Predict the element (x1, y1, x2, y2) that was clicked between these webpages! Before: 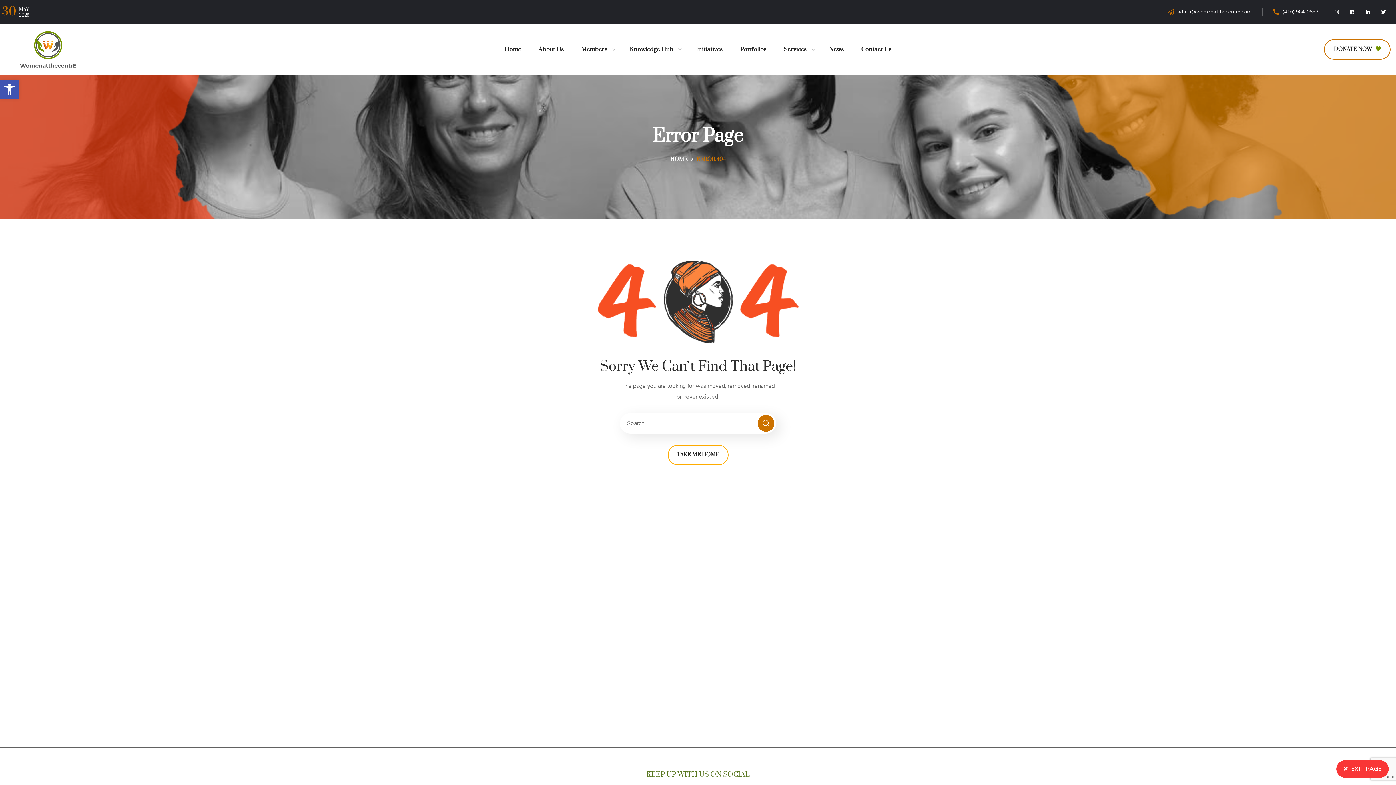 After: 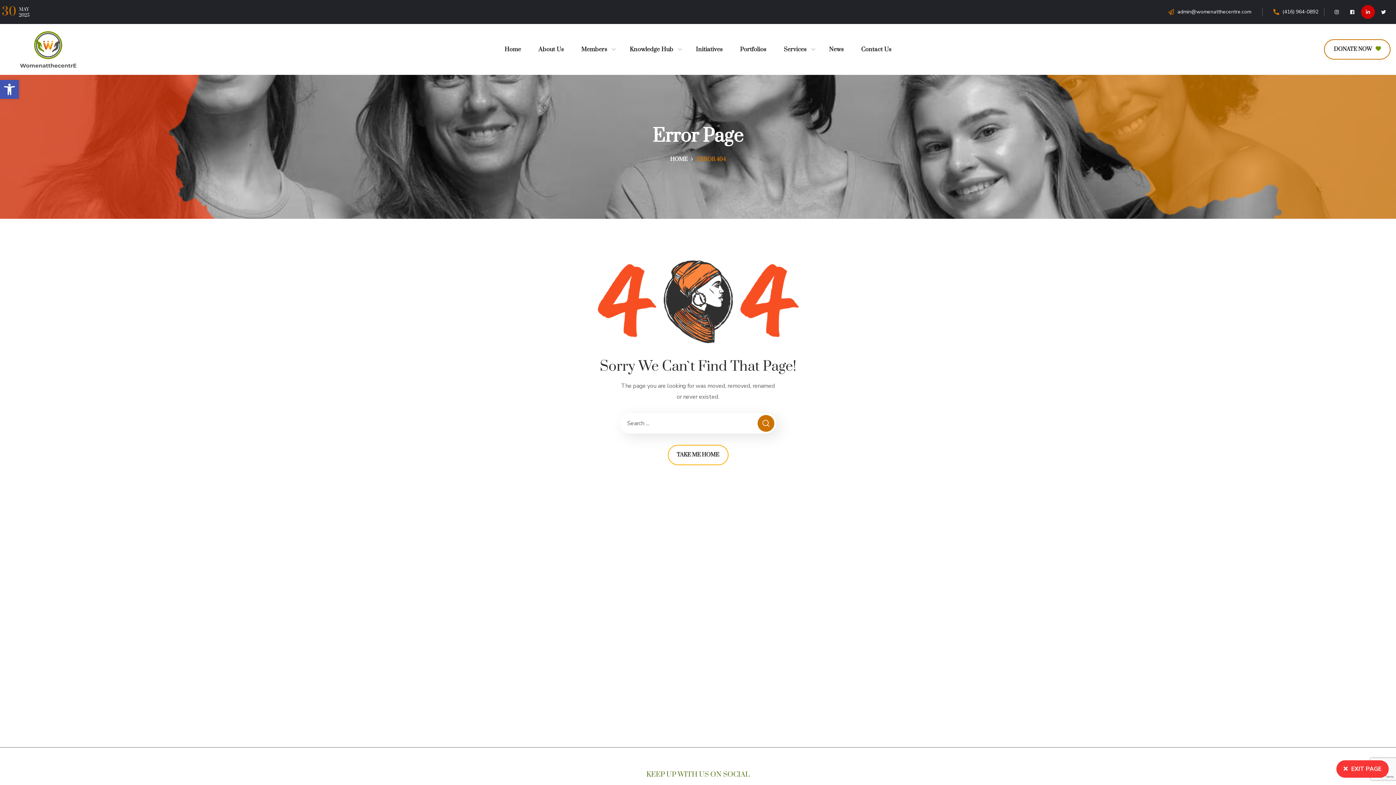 Action: label: Linkedin bbox: (1361, 5, 1375, 18)